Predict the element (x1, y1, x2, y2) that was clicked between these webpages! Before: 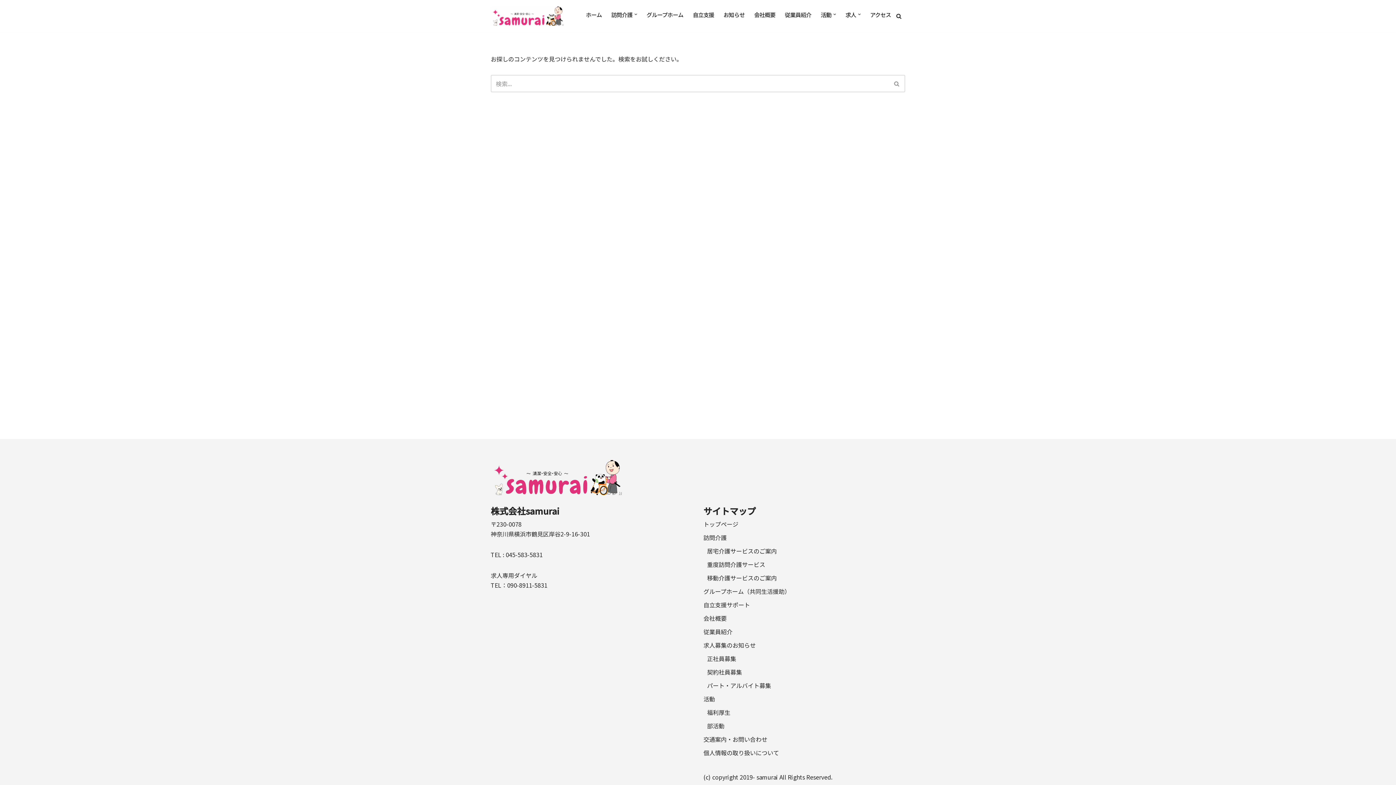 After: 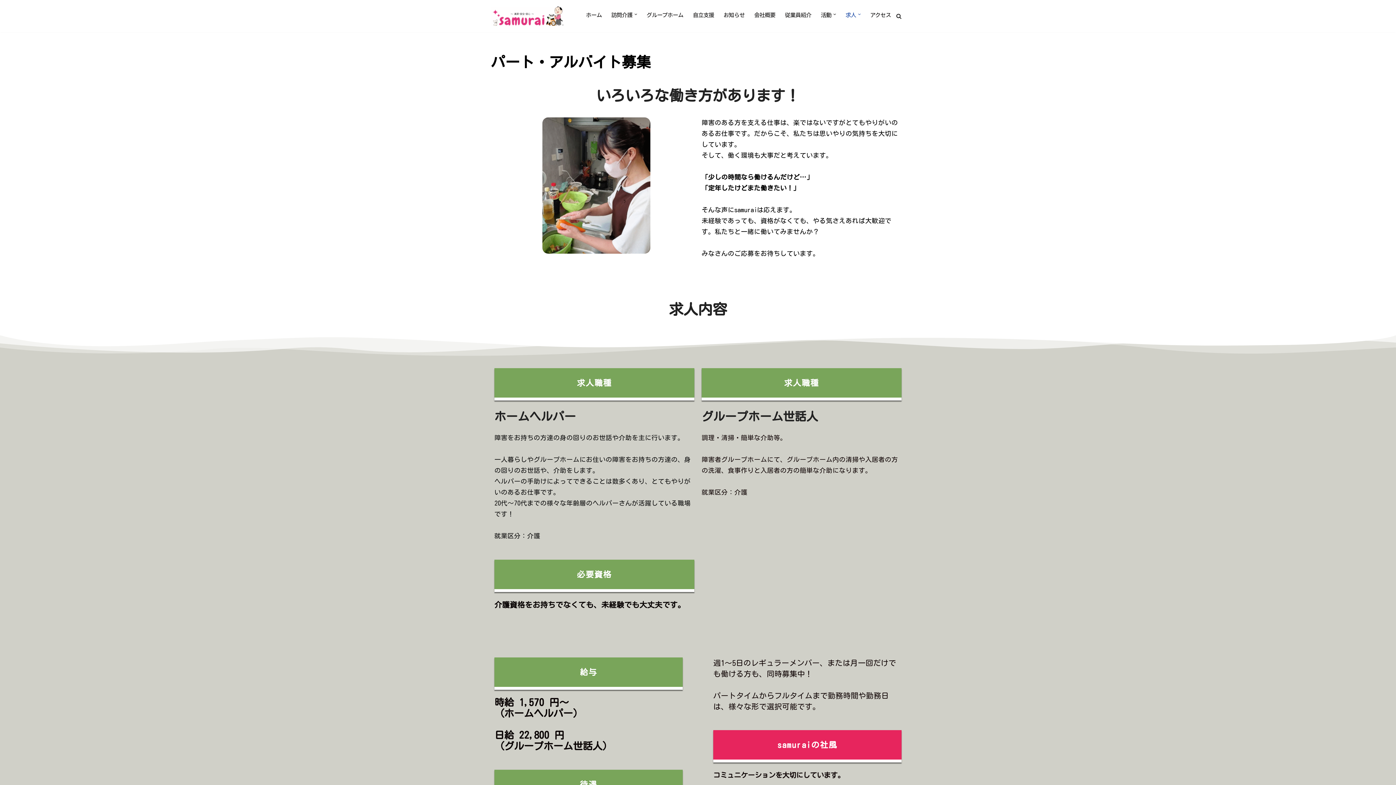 Action: label: パート・アルバイト募集 bbox: (707, 681, 771, 690)